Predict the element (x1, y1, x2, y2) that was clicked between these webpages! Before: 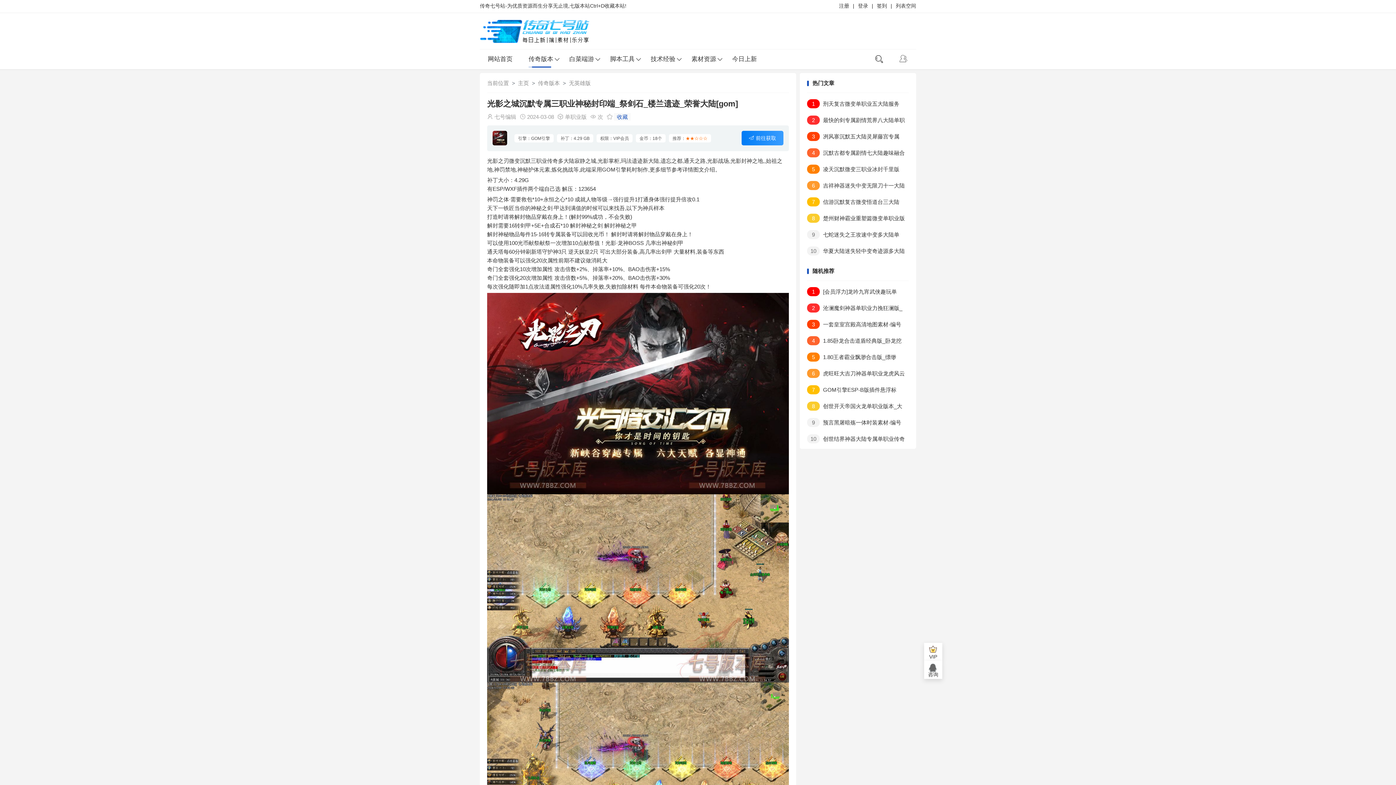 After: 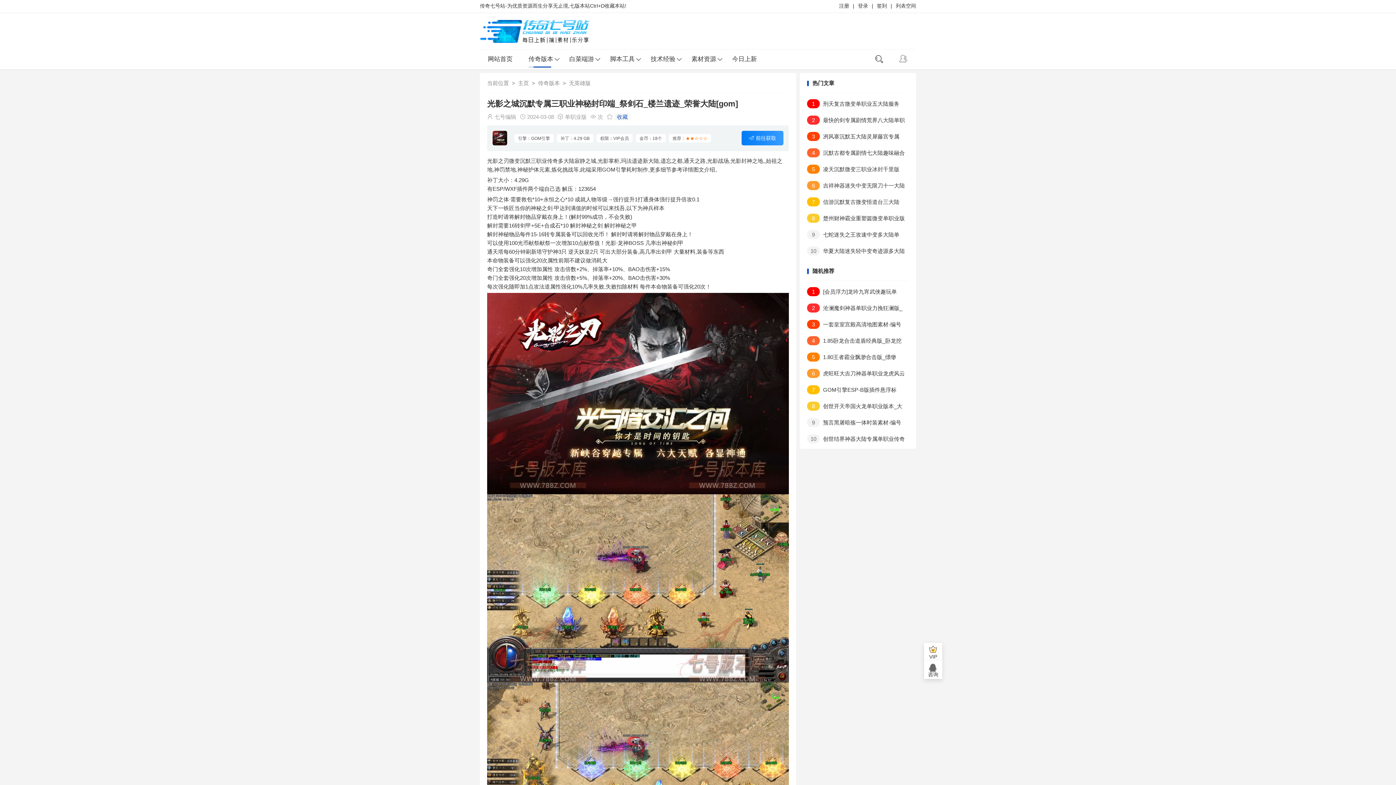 Action: label: 收藏 bbox: (614, 113, 630, 120)